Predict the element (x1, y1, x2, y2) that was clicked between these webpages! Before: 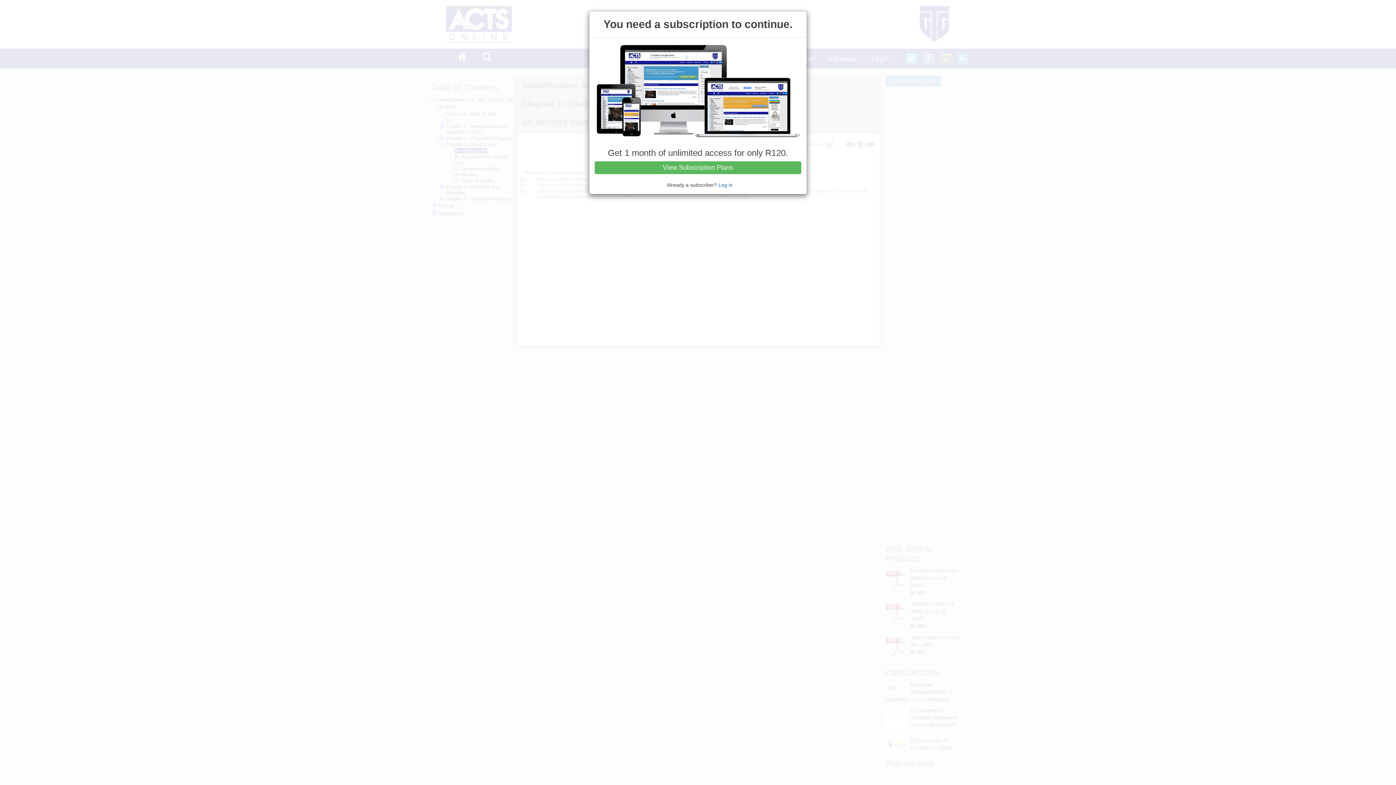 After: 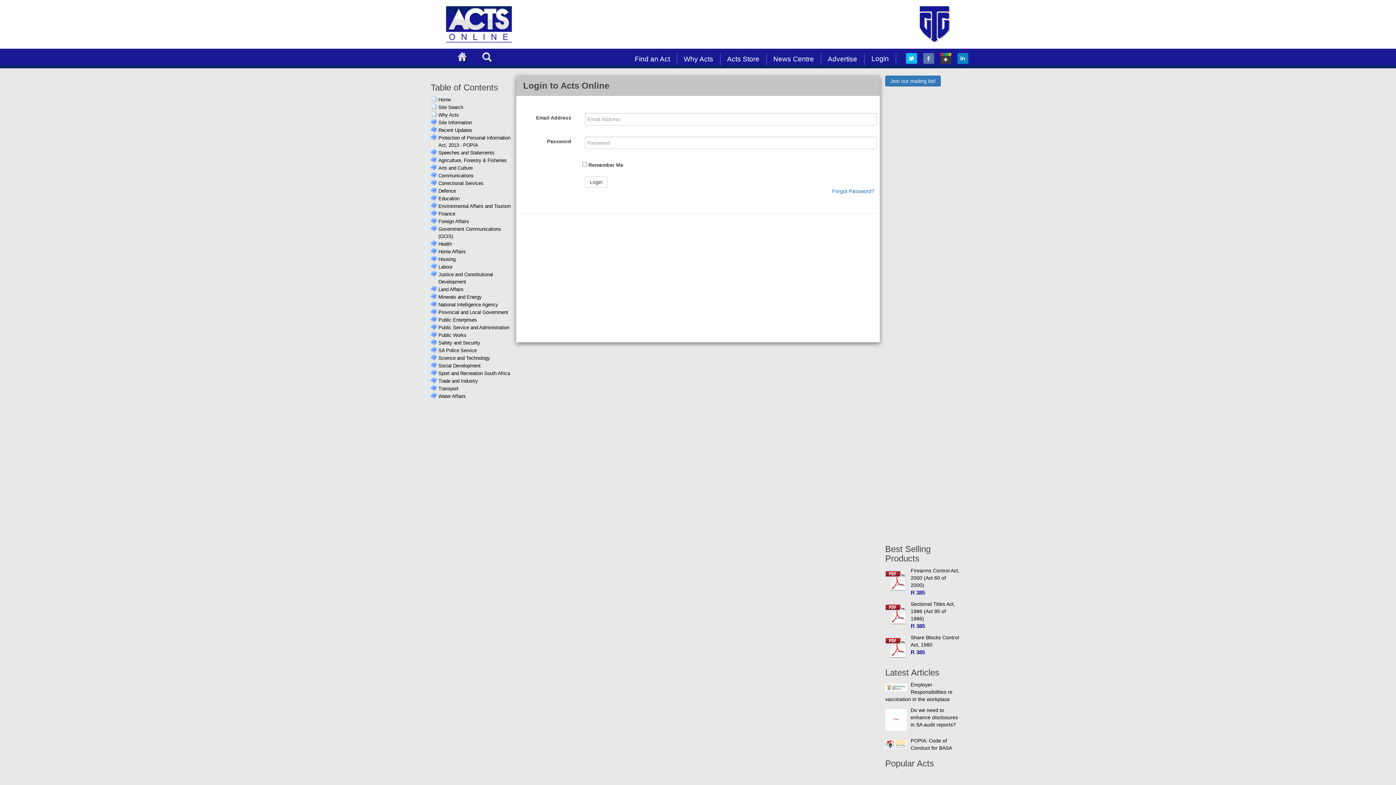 Action: bbox: (718, 182, 732, 187) label: Log in